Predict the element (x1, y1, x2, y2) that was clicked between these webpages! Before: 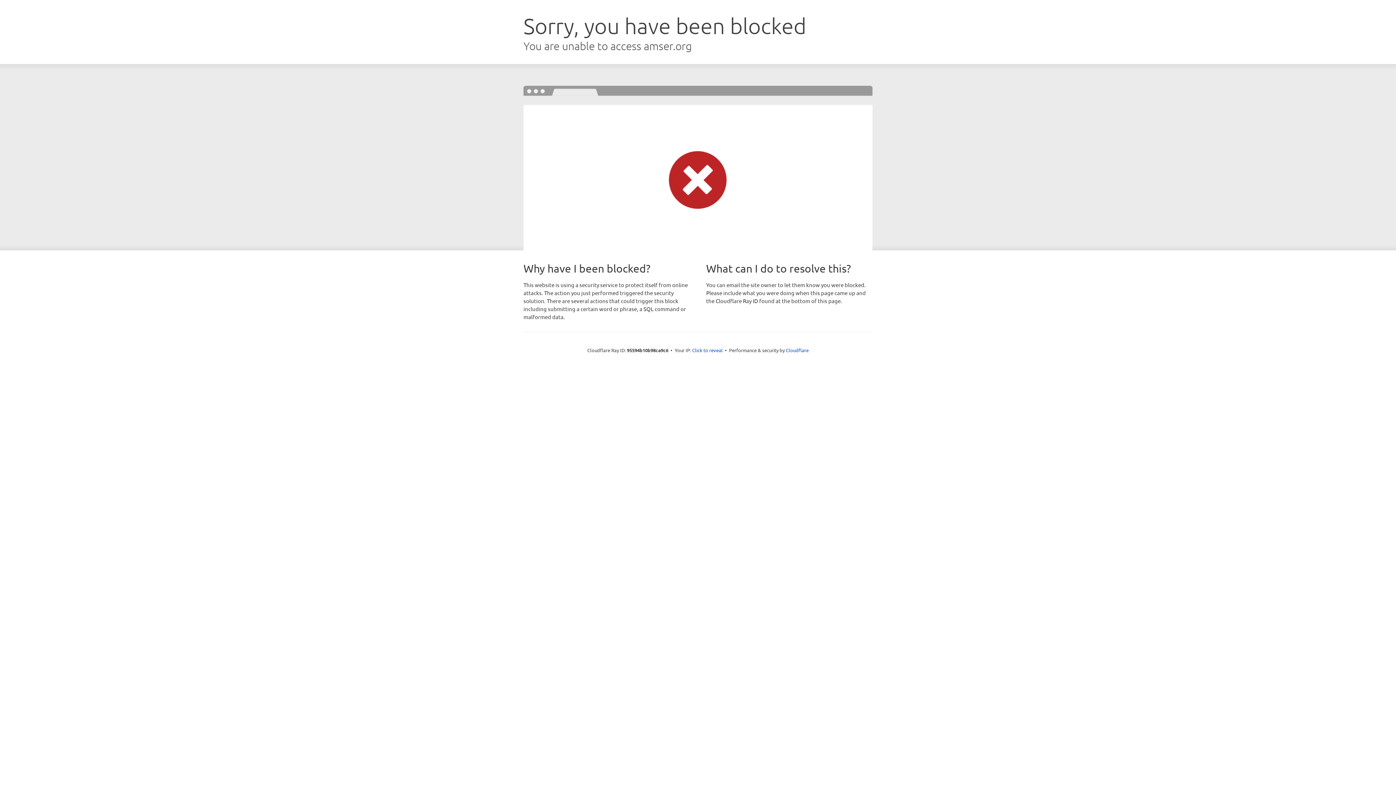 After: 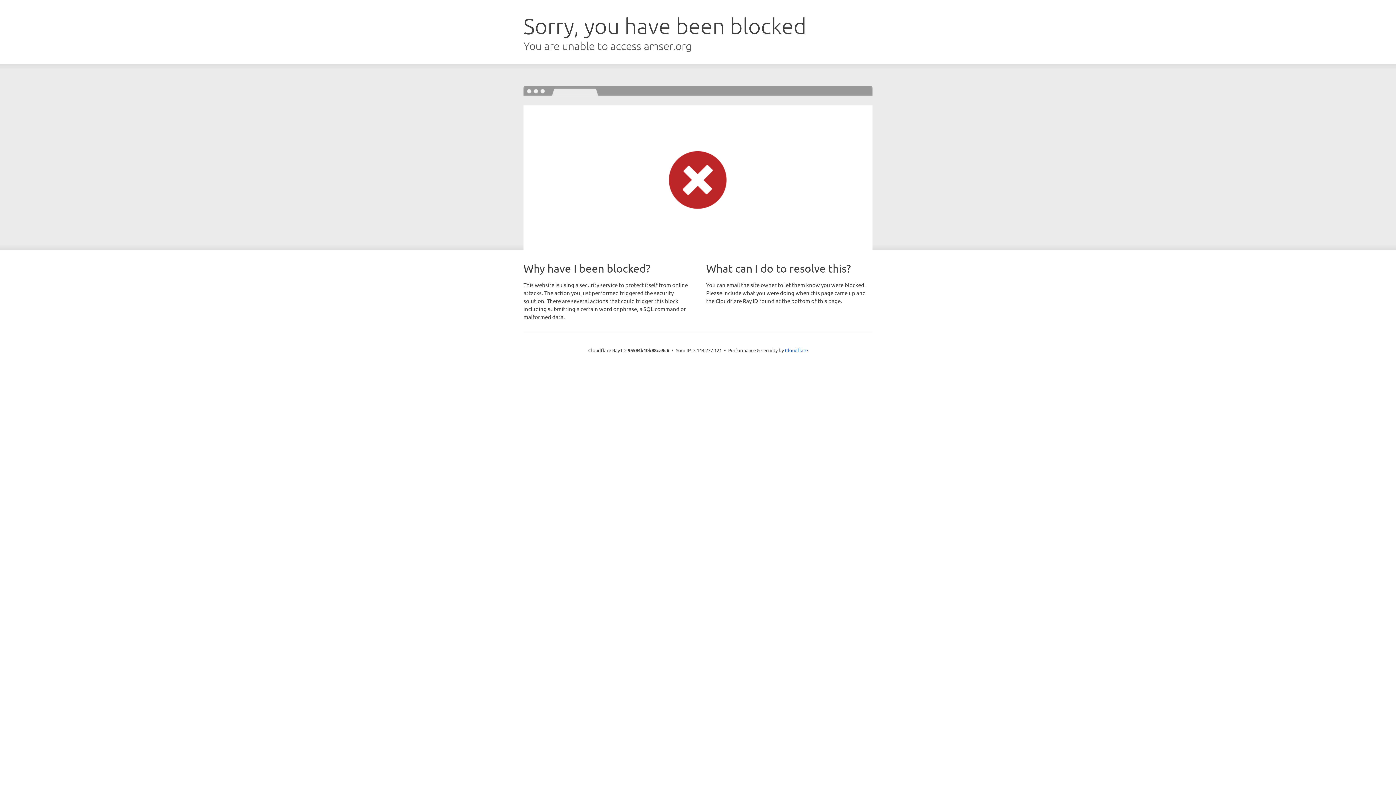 Action: bbox: (692, 346, 722, 353) label: Click to reveal